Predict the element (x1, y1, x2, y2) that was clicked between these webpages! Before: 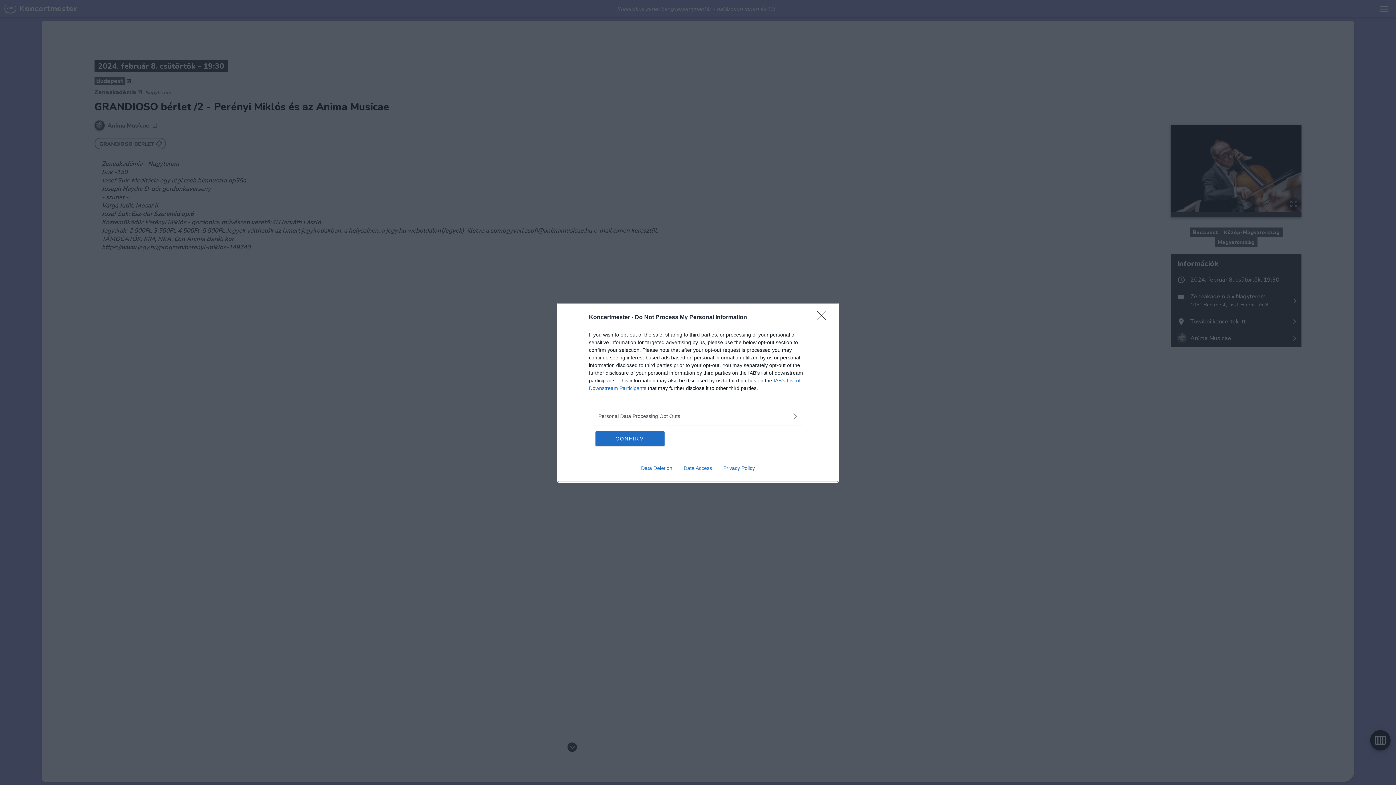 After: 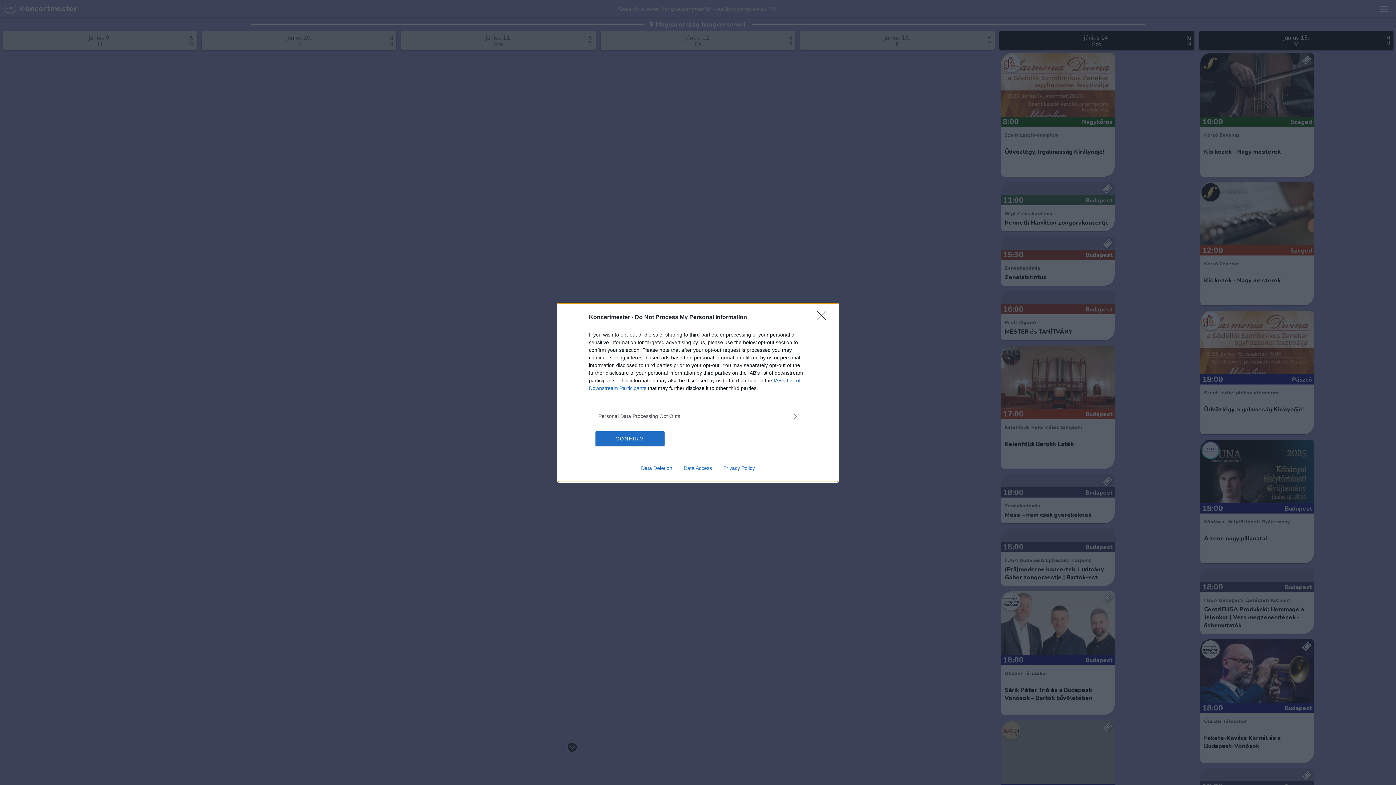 Action: label: Data Deletion bbox: (635, 465, 678, 471)